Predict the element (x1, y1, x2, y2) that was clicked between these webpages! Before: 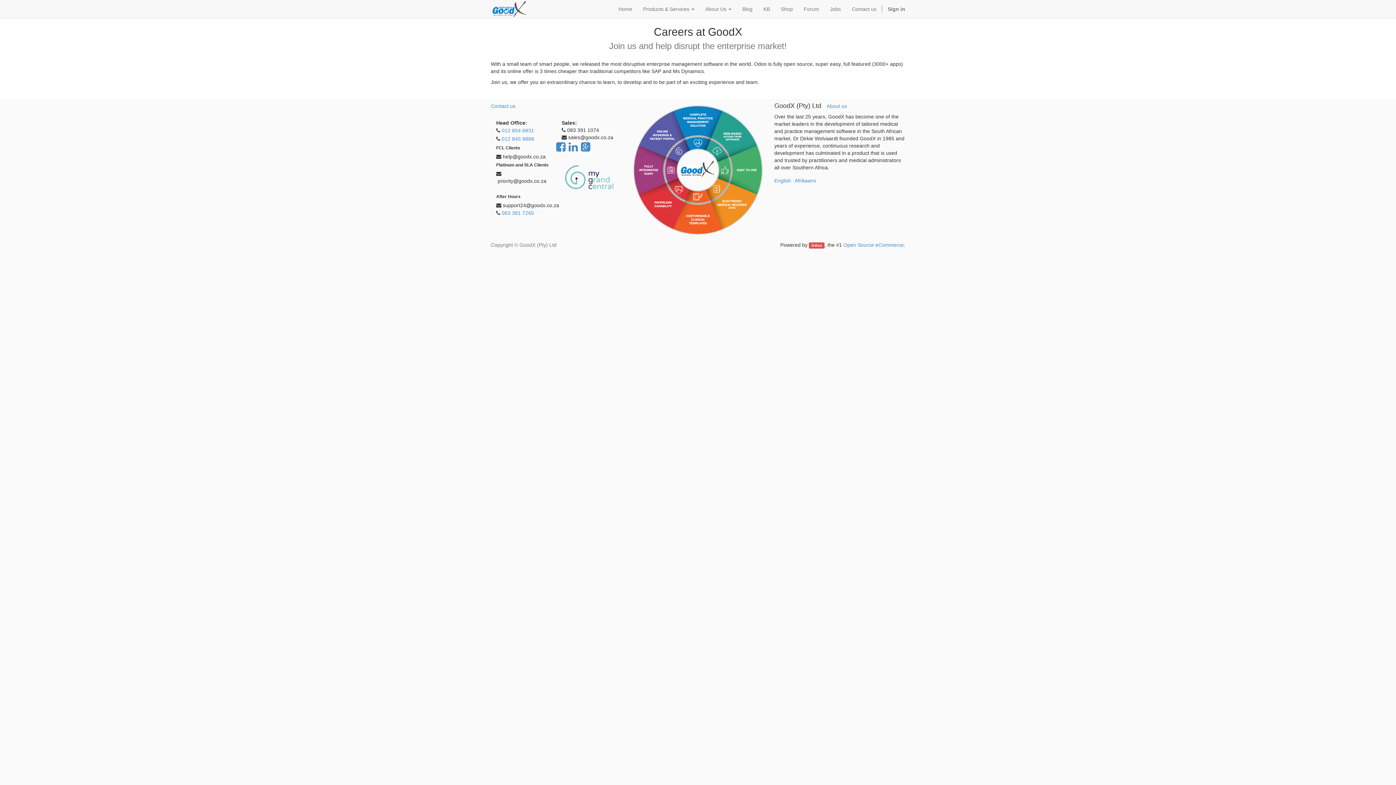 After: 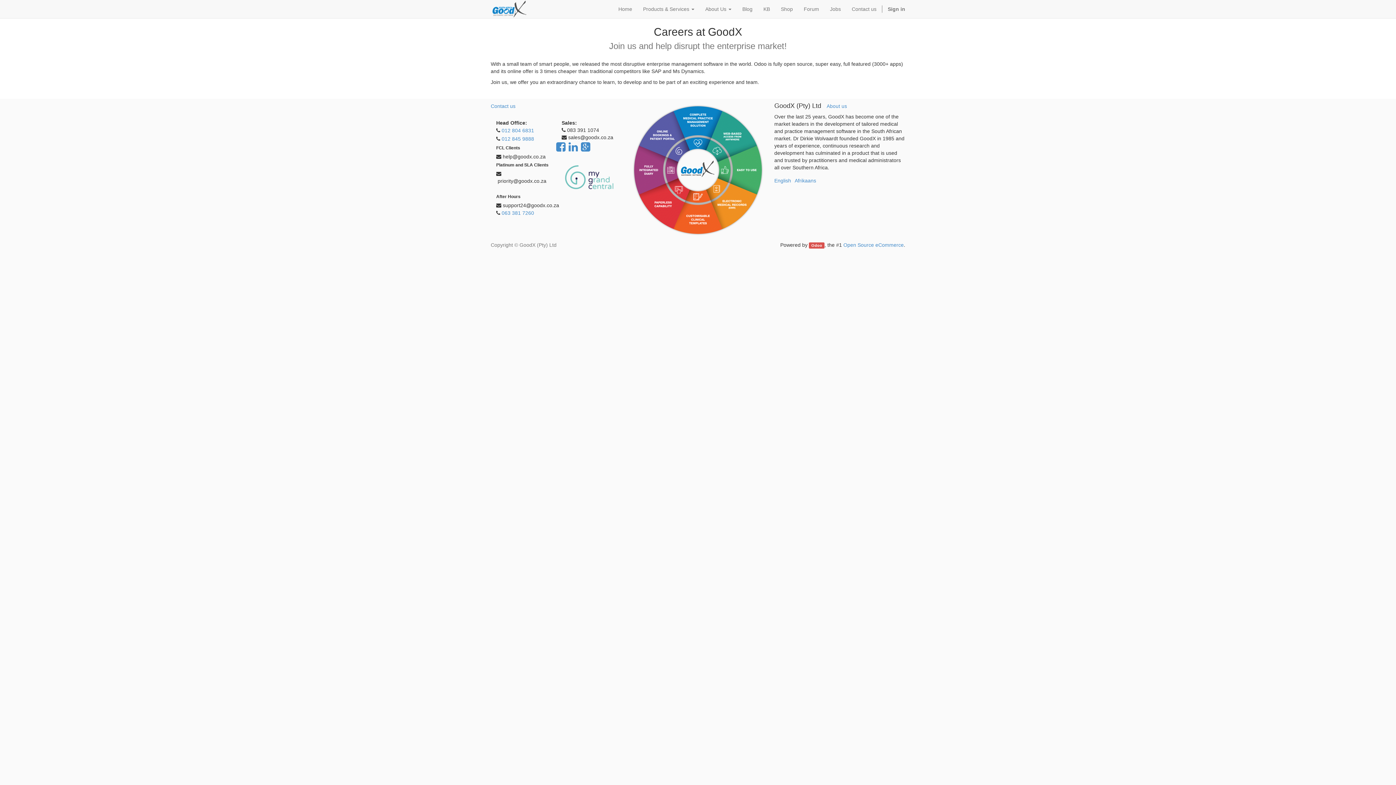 Action: bbox: (561, 162, 616, 192)